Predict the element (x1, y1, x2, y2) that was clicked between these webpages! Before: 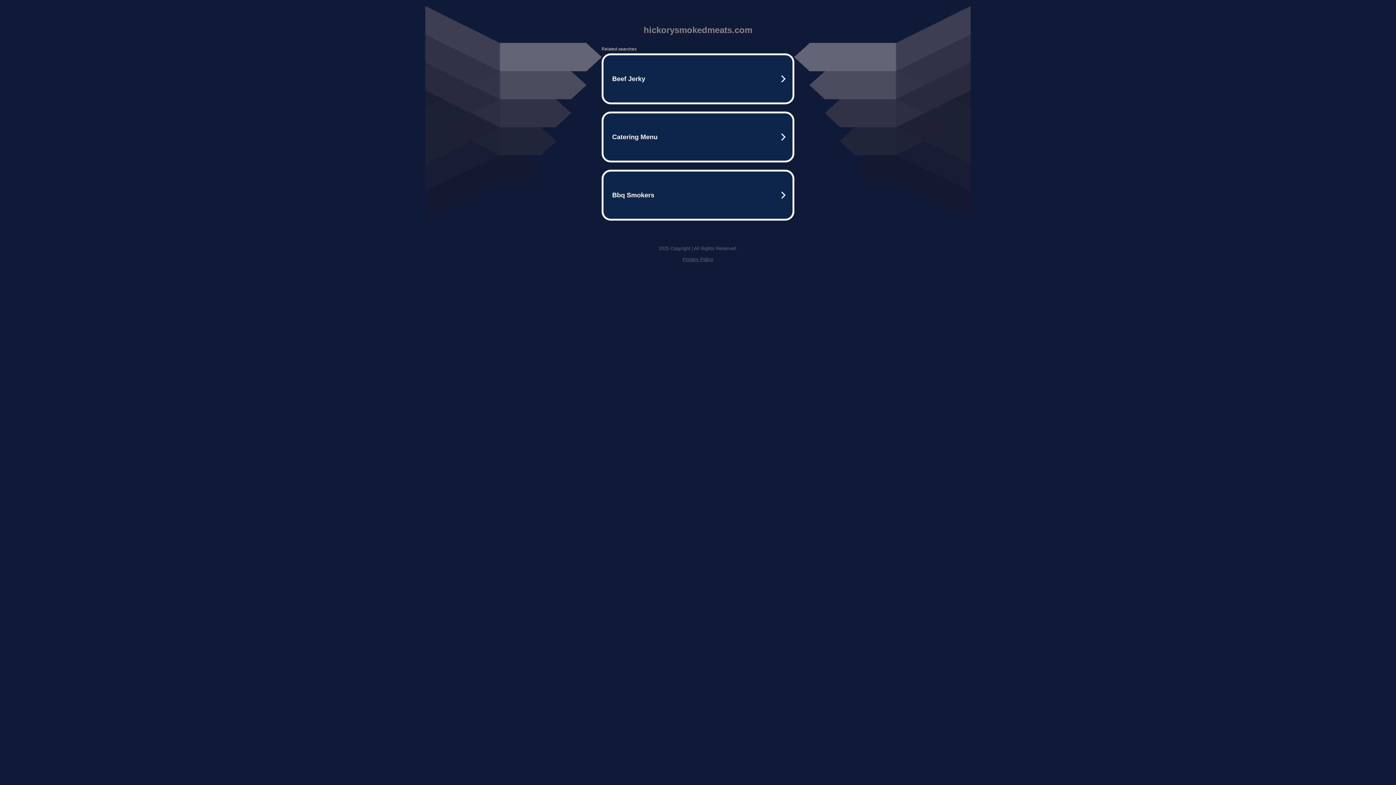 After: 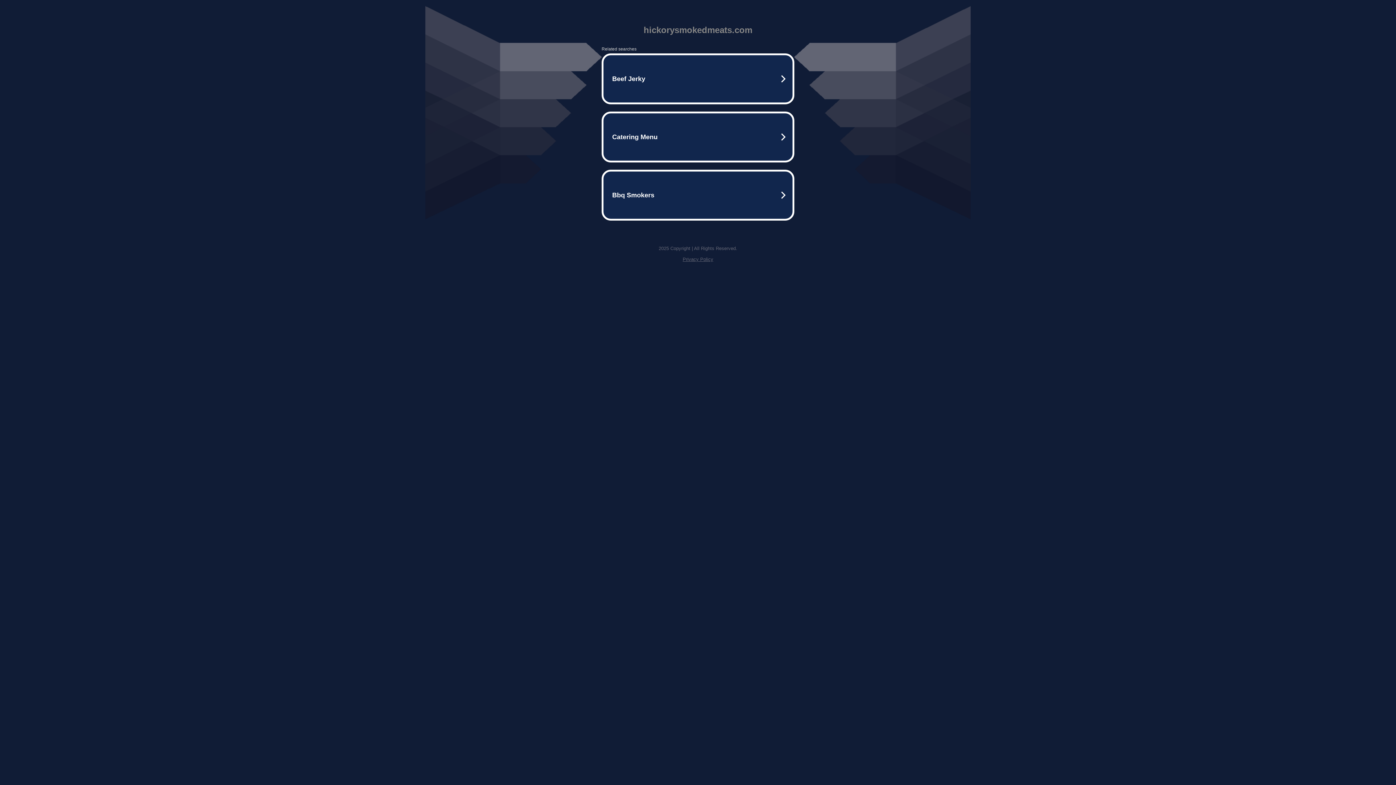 Action: label: Privacy Policy bbox: (682, 256, 713, 262)